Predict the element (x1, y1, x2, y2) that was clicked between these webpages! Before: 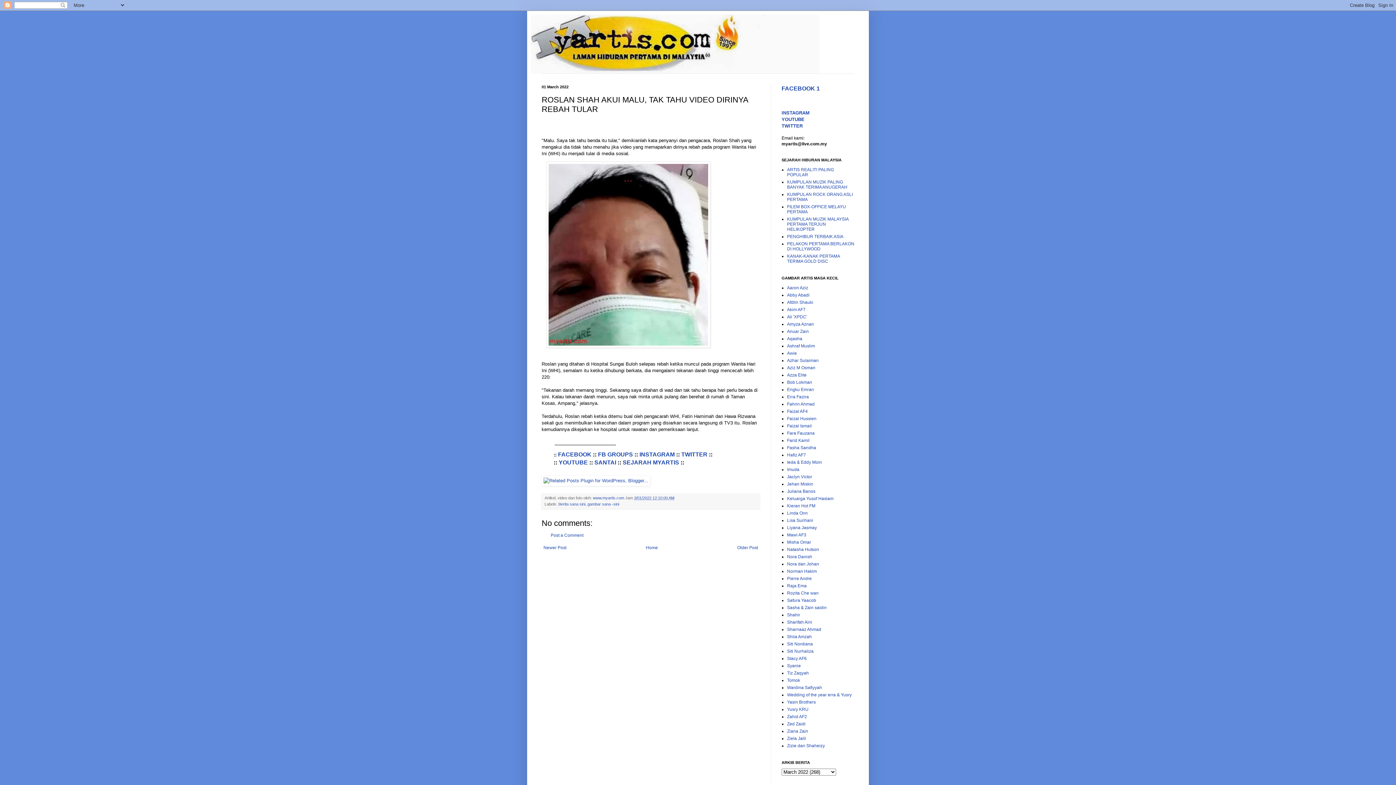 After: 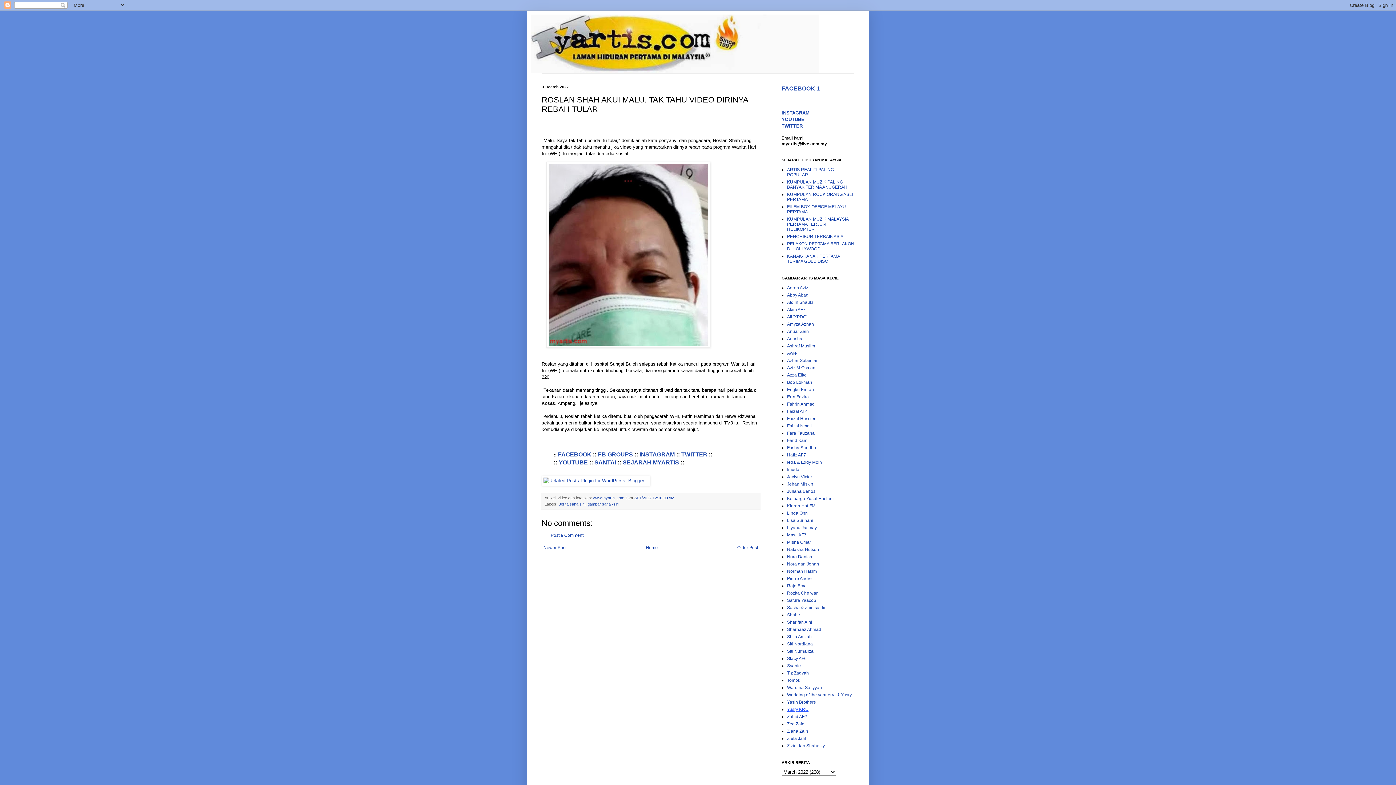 Action: label: Yusry KRU bbox: (787, 707, 808, 712)